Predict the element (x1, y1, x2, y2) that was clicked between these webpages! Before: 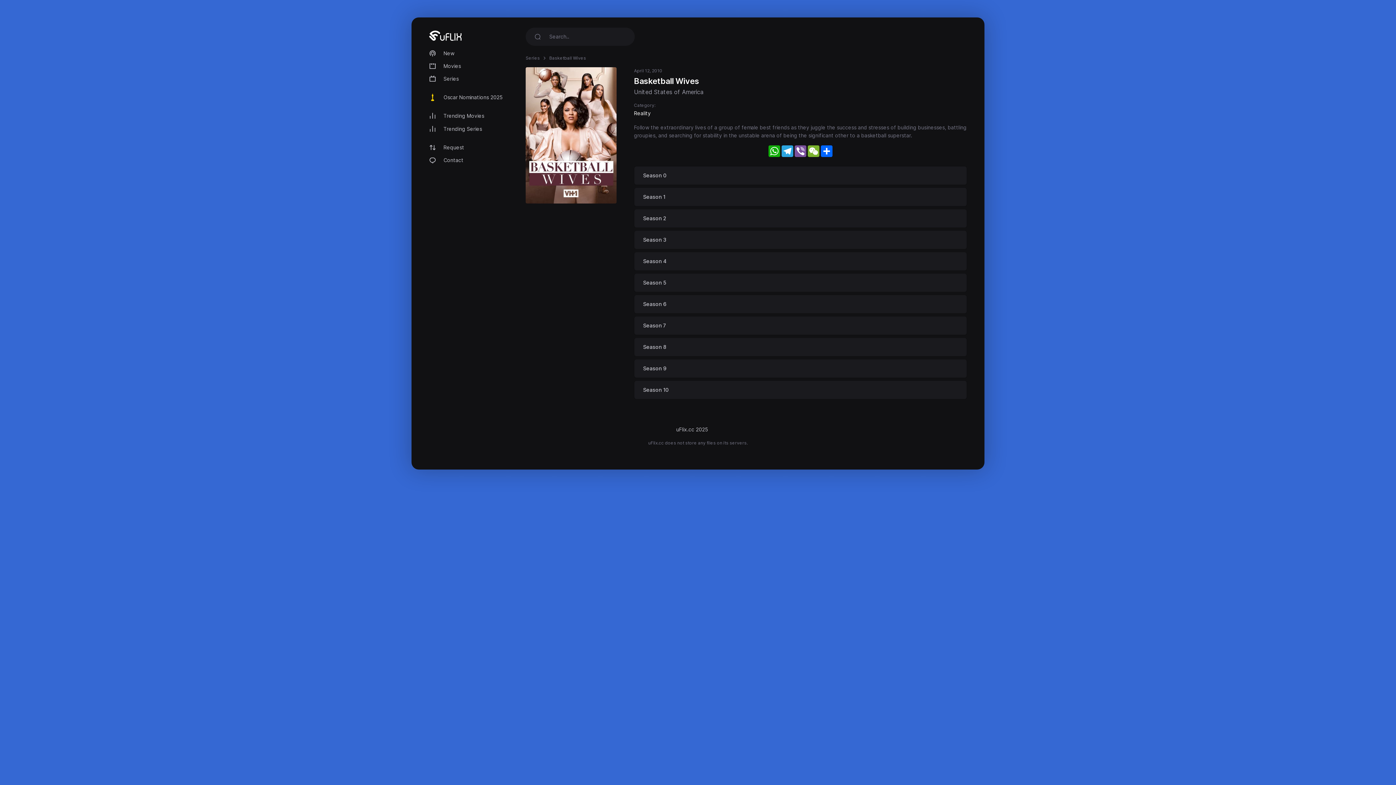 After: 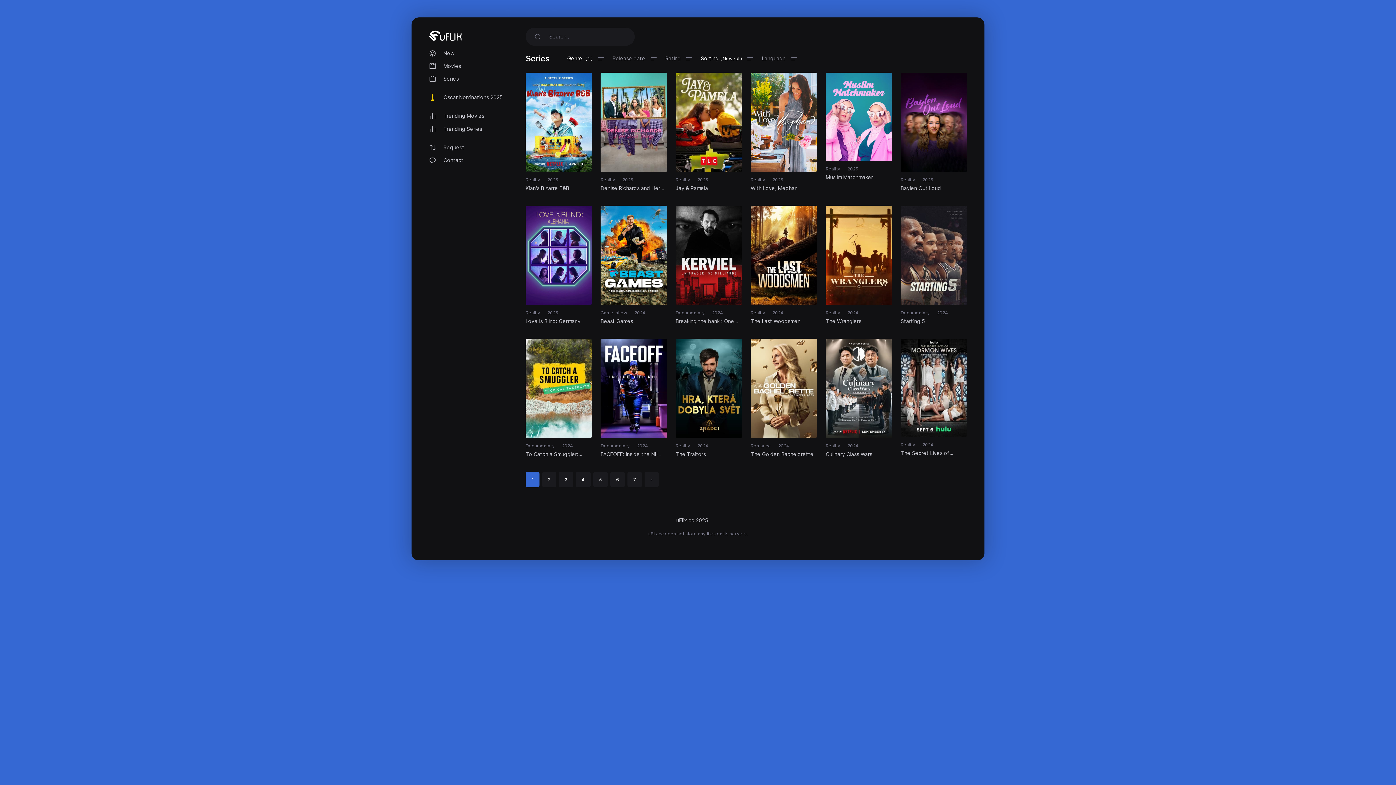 Action: bbox: (634, 110, 650, 116) label: Reality